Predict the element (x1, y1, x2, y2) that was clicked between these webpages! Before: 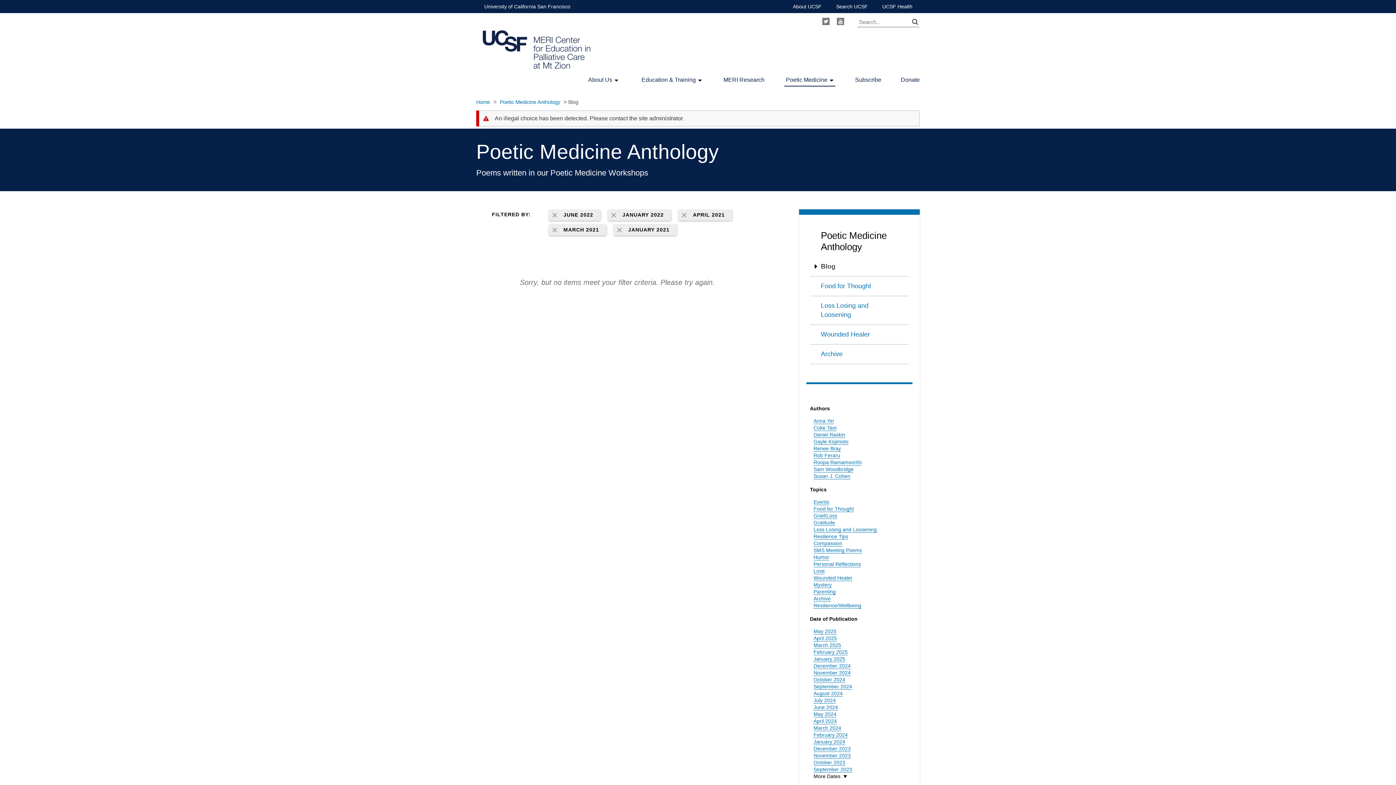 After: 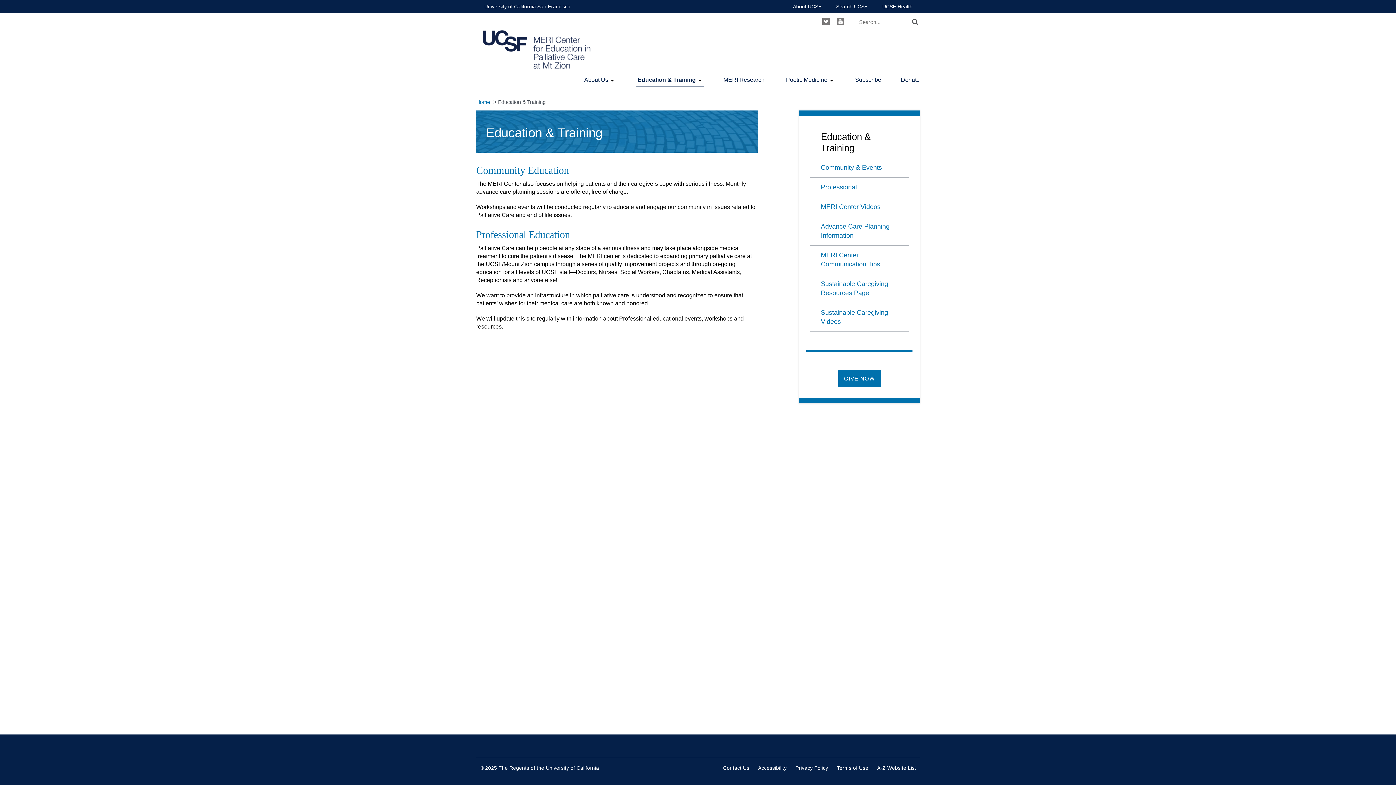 Action: label: Education & Training bbox: (641, 77, 696, 82)